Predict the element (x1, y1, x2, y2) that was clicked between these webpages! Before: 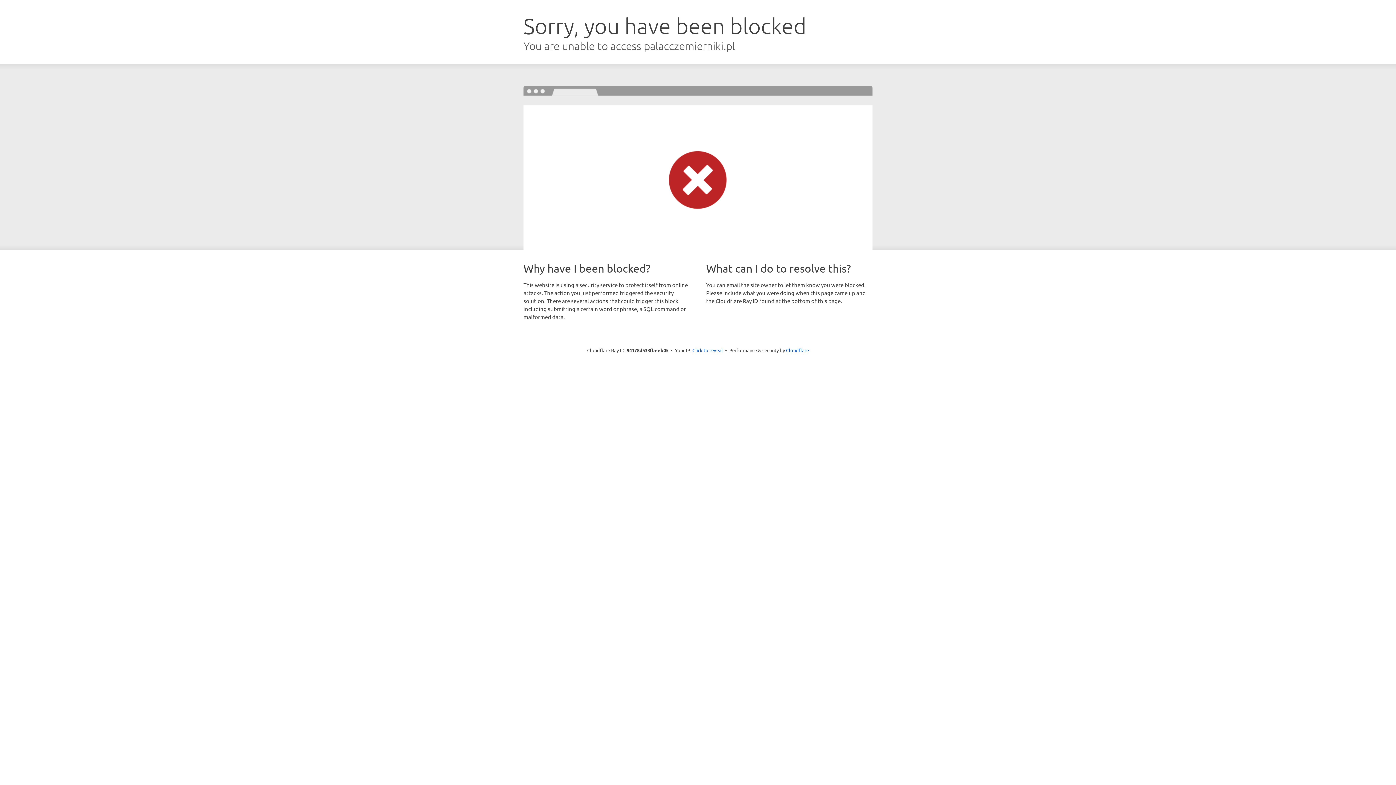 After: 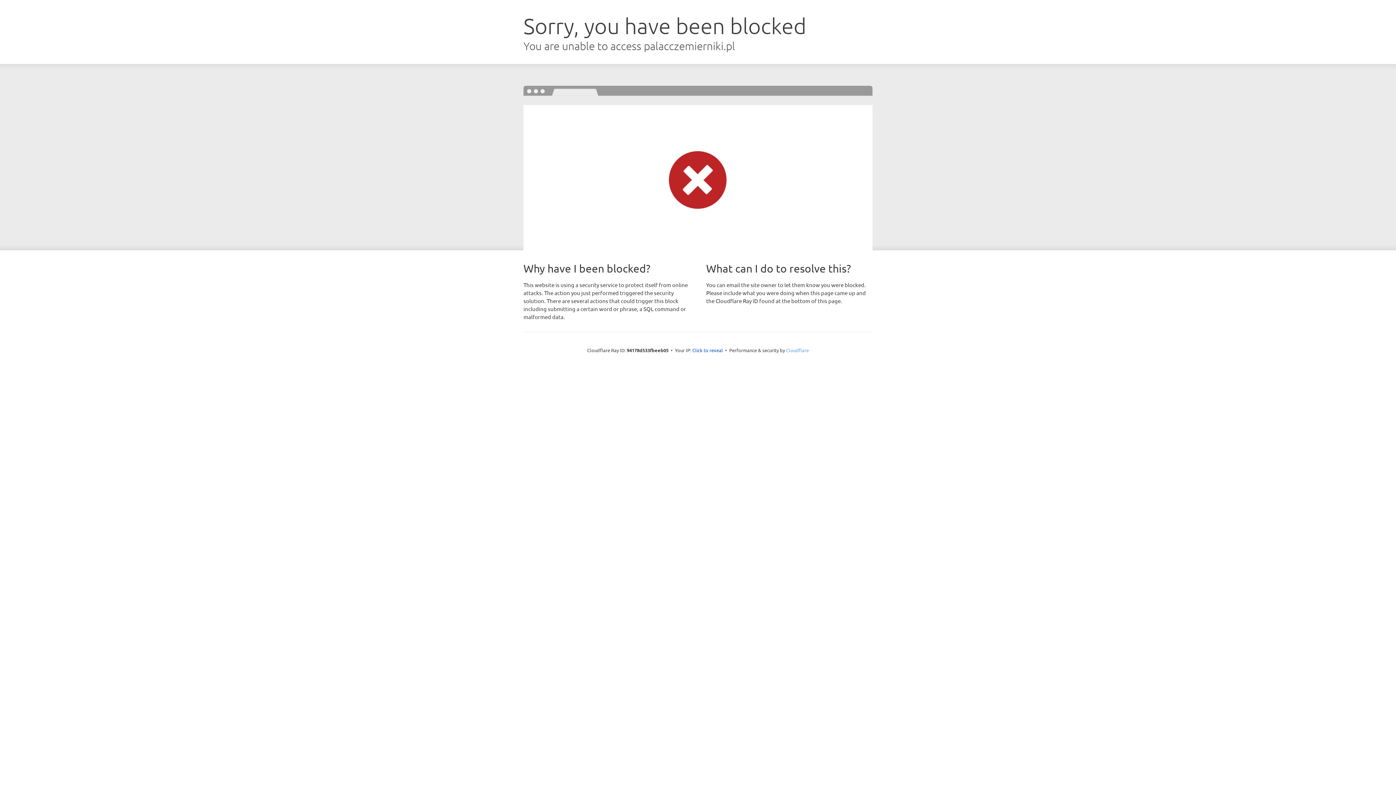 Action: bbox: (786, 347, 809, 353) label: Cloudflare